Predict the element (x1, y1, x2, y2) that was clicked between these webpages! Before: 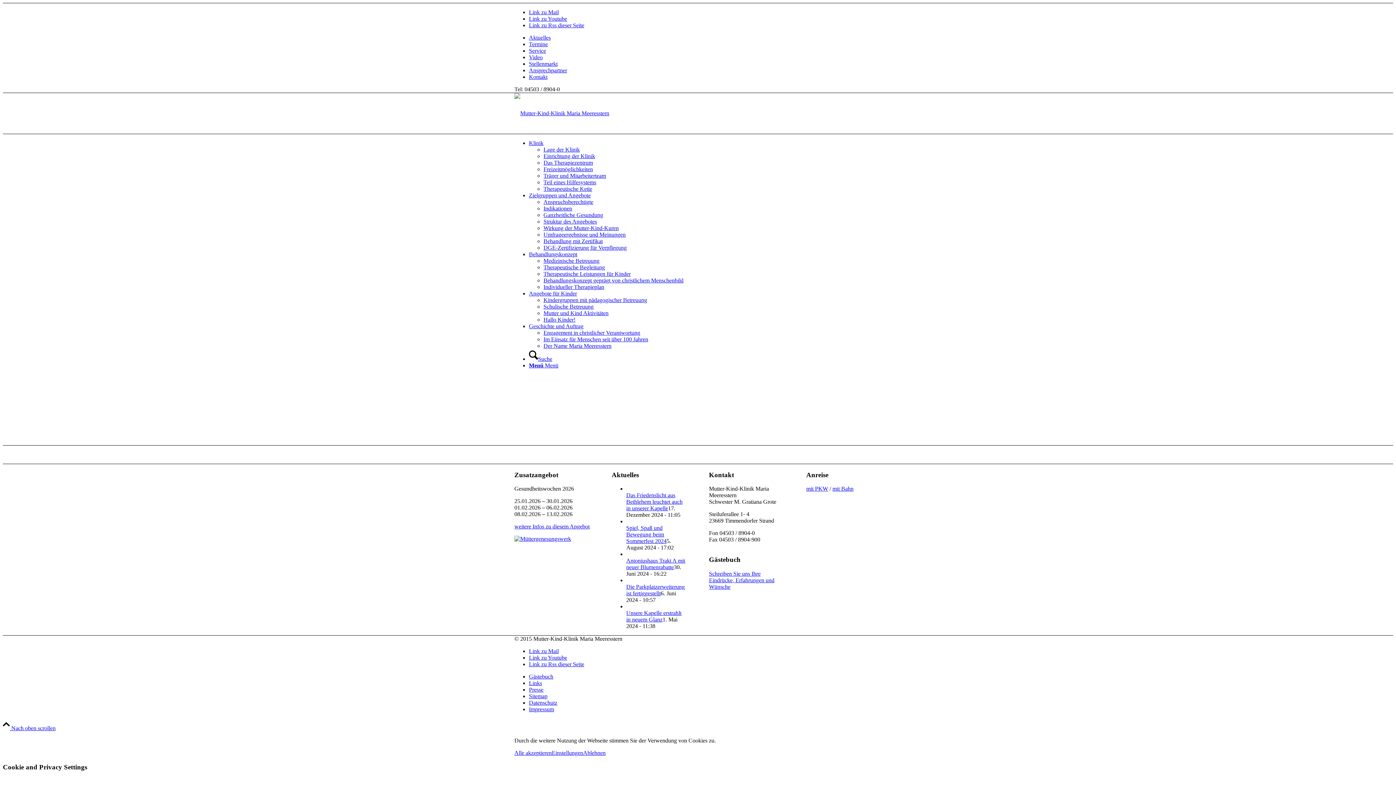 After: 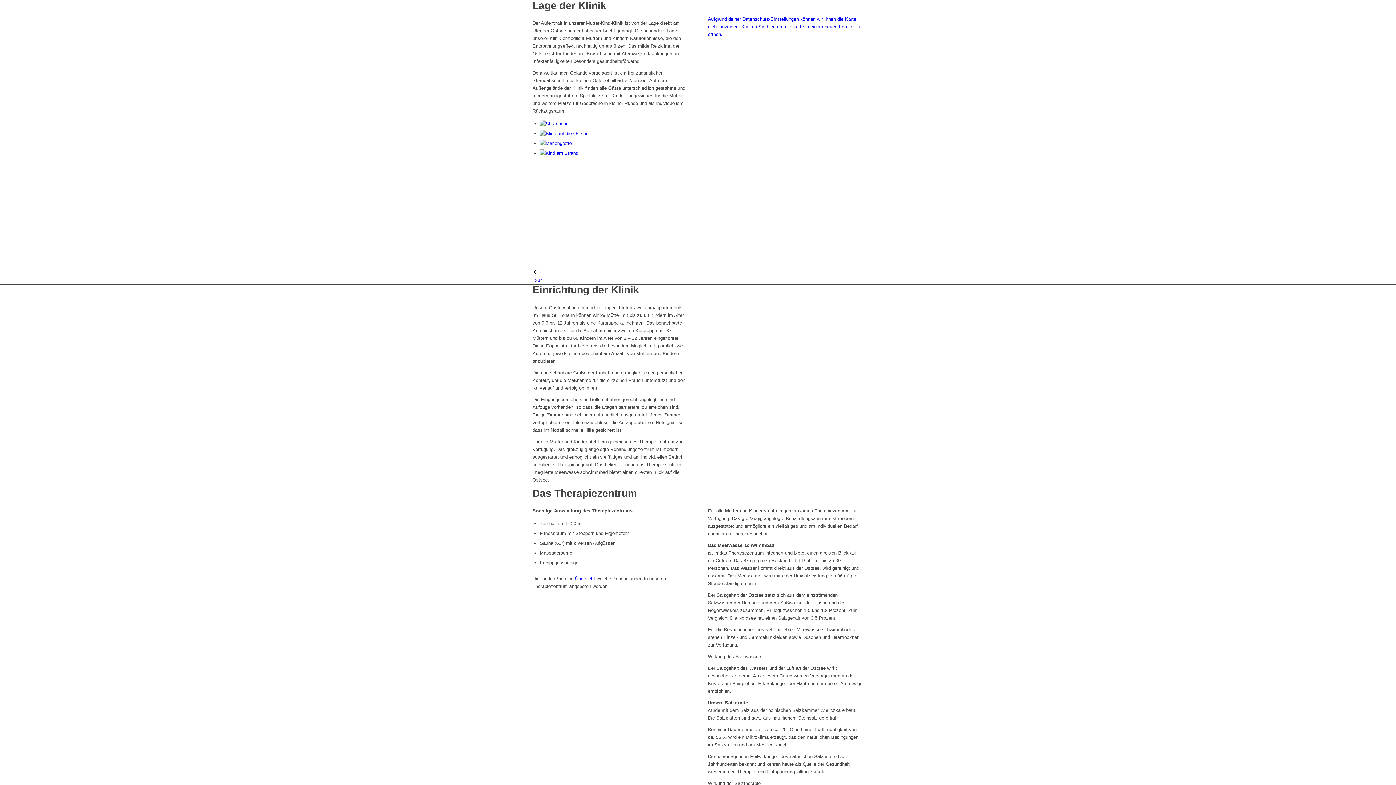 Action: label: Lage der Klinik bbox: (543, 146, 580, 152)